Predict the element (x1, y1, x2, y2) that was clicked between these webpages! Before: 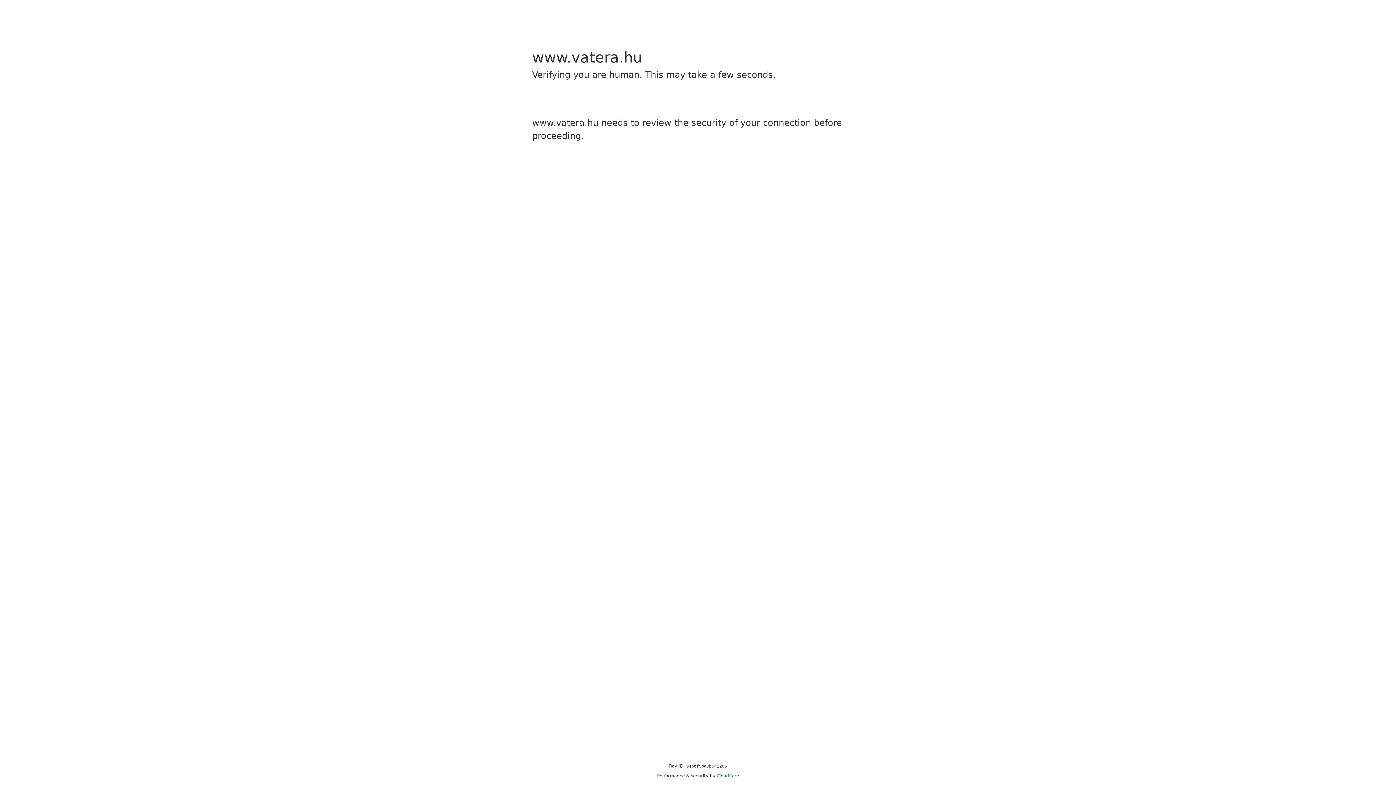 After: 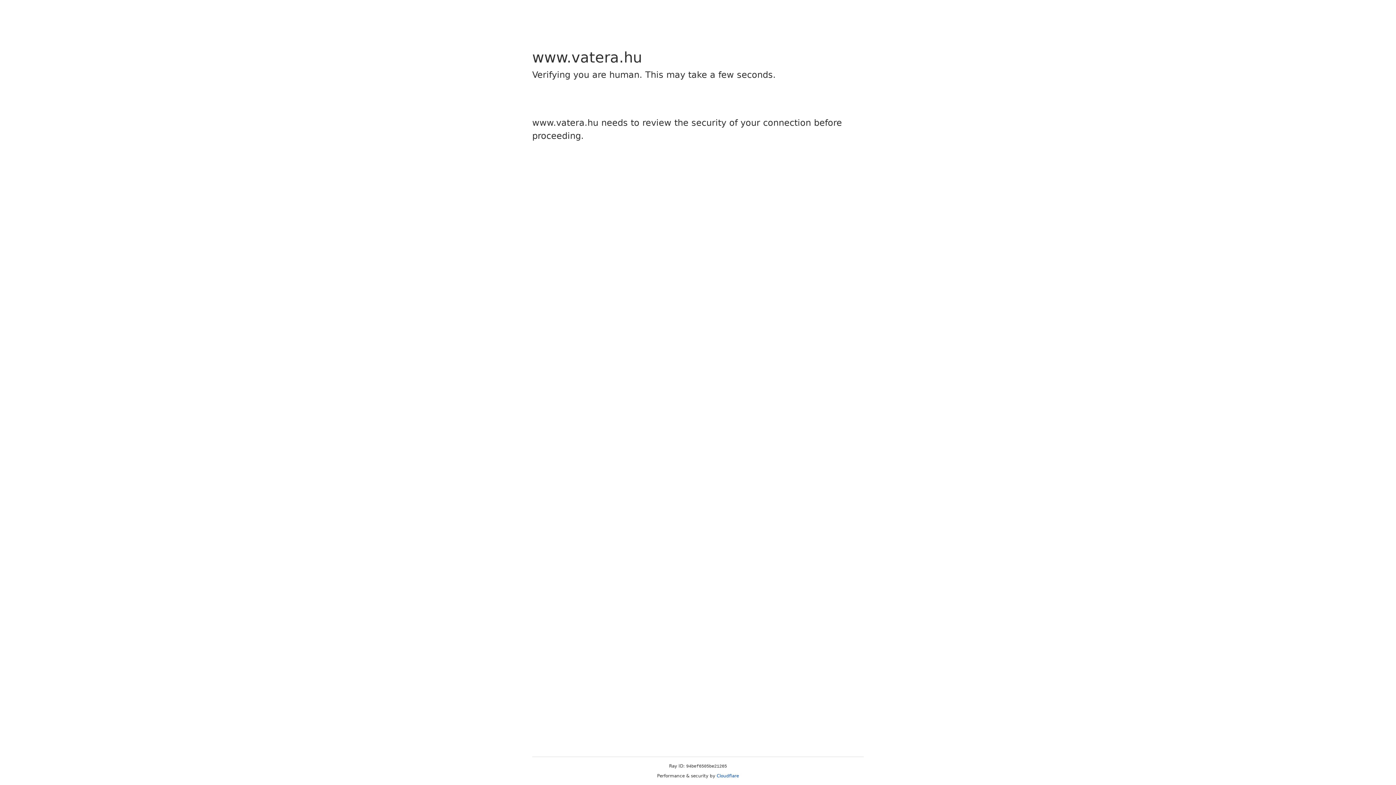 Action: label: Cloudflare bbox: (716, 773, 739, 778)